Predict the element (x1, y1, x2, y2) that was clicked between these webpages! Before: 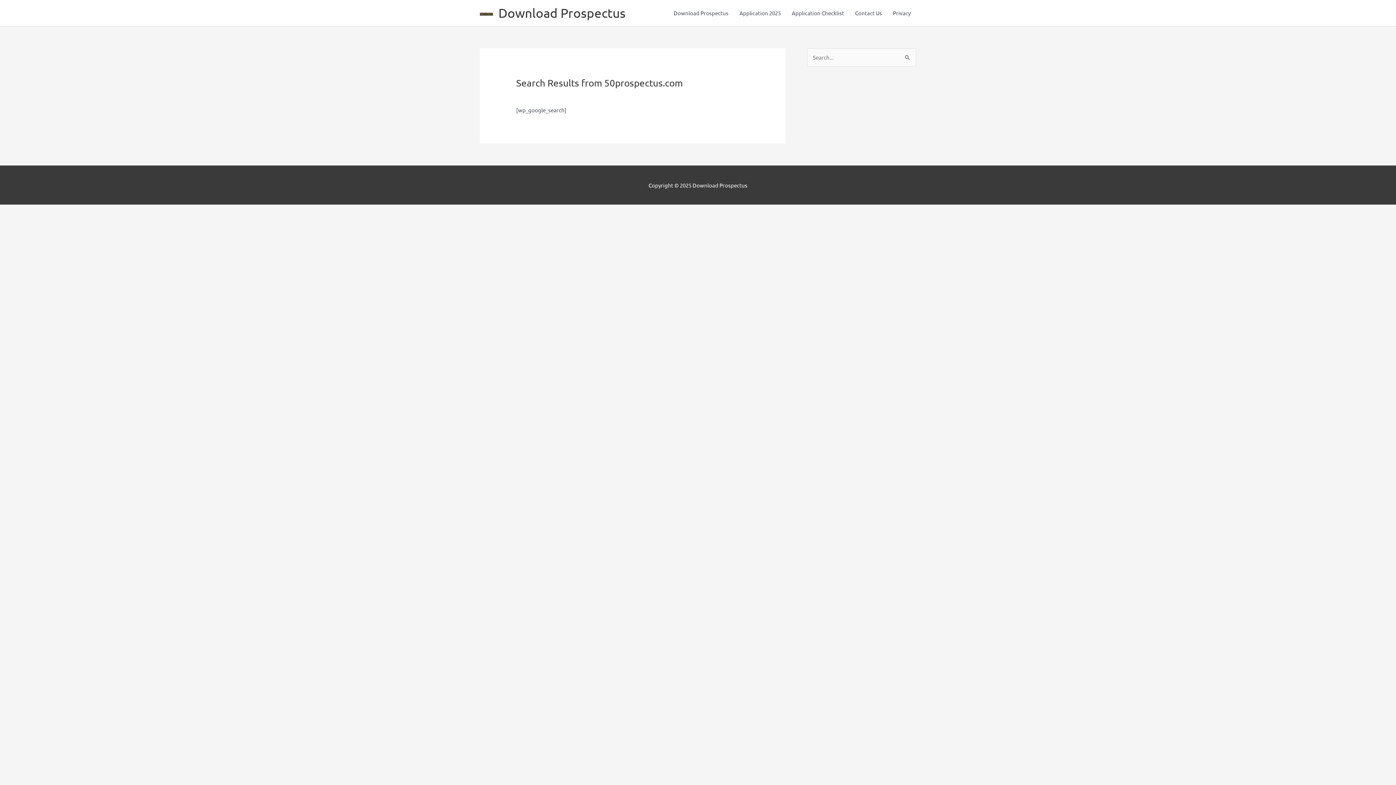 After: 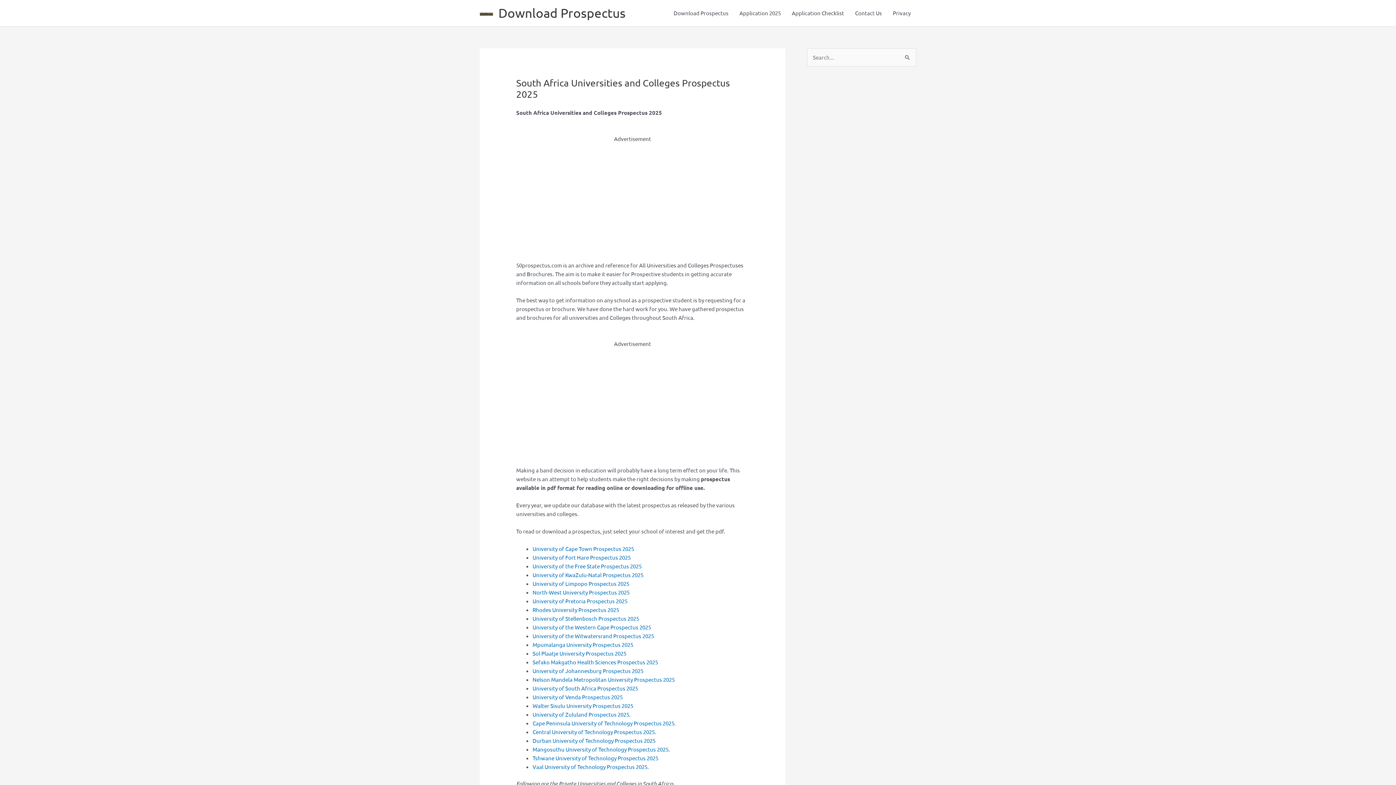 Action: bbox: (498, 5, 625, 20) label: Download Prospectus